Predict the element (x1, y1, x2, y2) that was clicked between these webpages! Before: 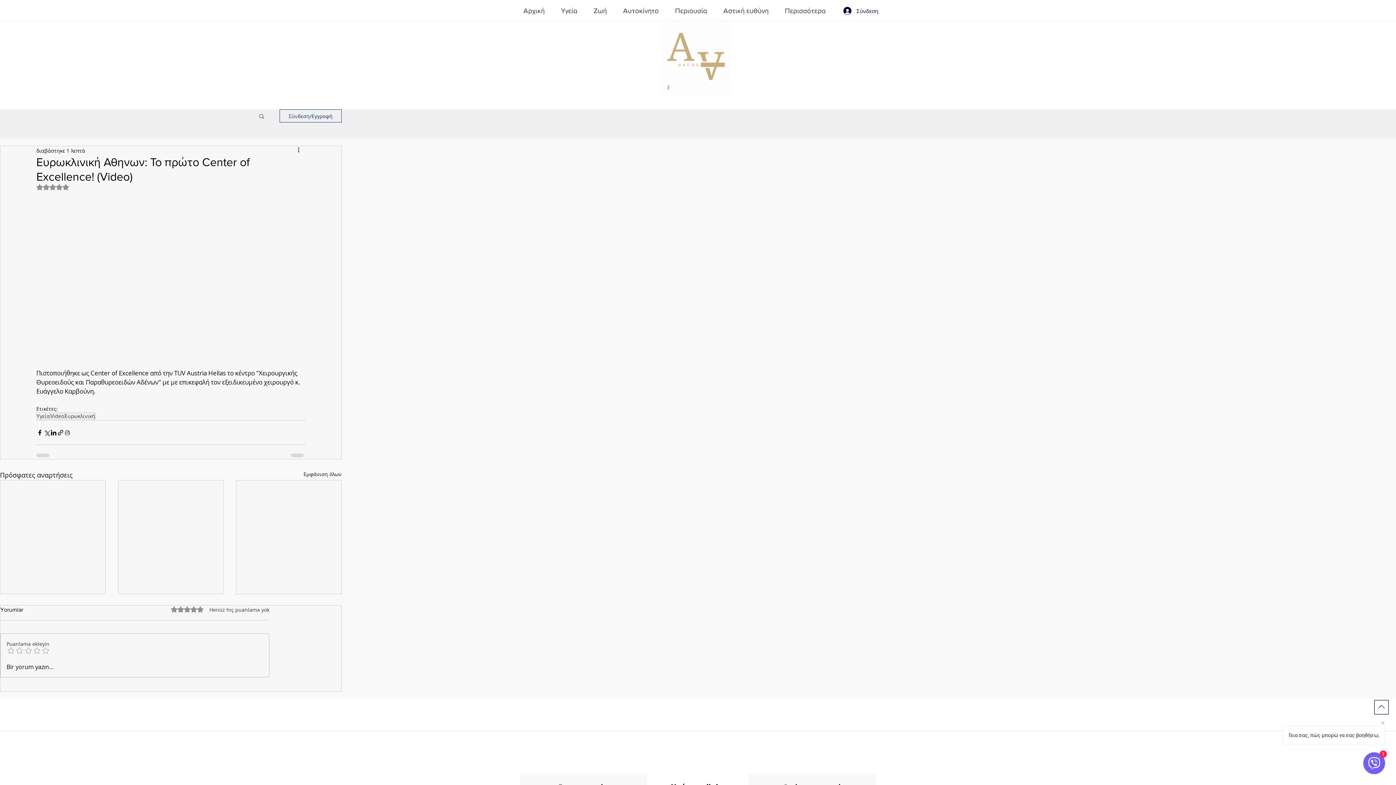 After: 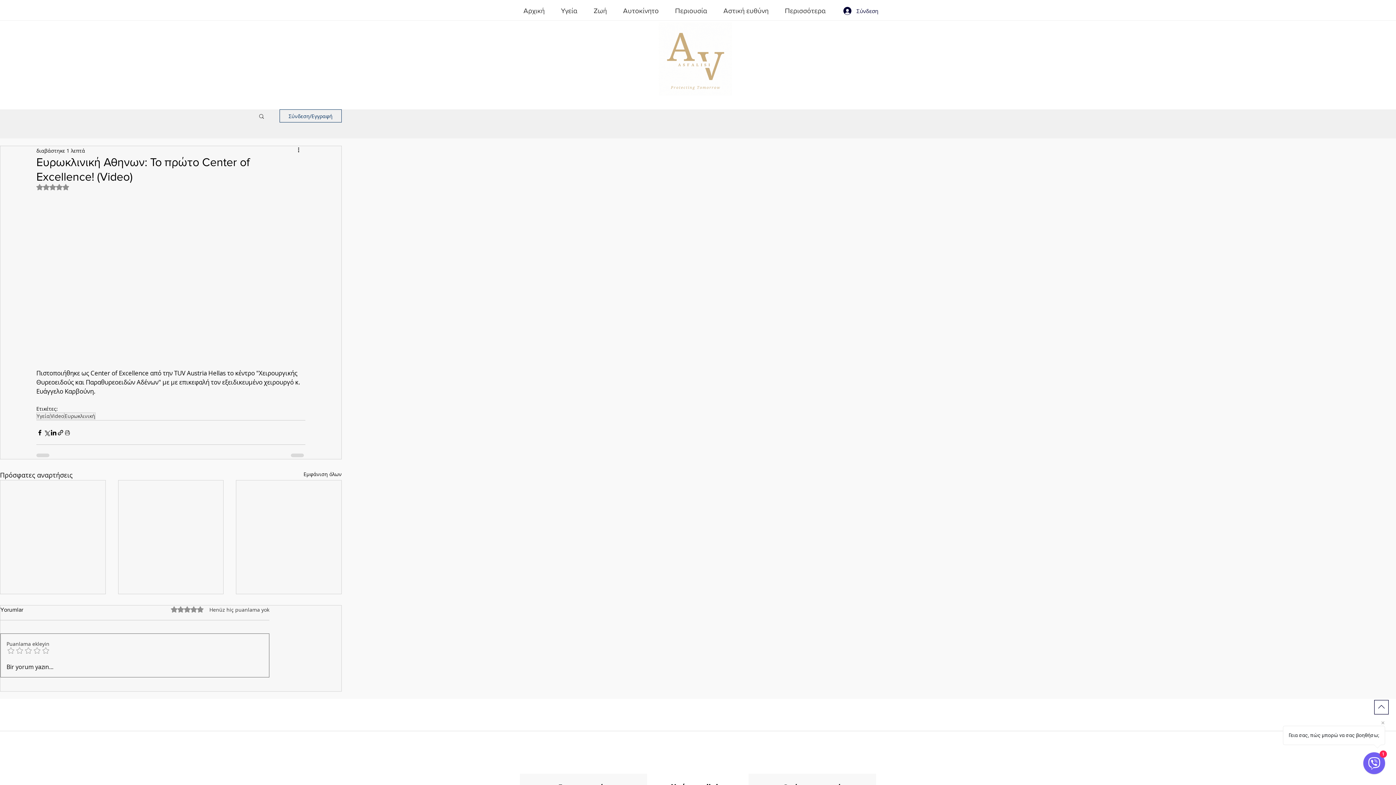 Action: label: Bir yorum yazın... bbox: (0, 656, 269, 677)